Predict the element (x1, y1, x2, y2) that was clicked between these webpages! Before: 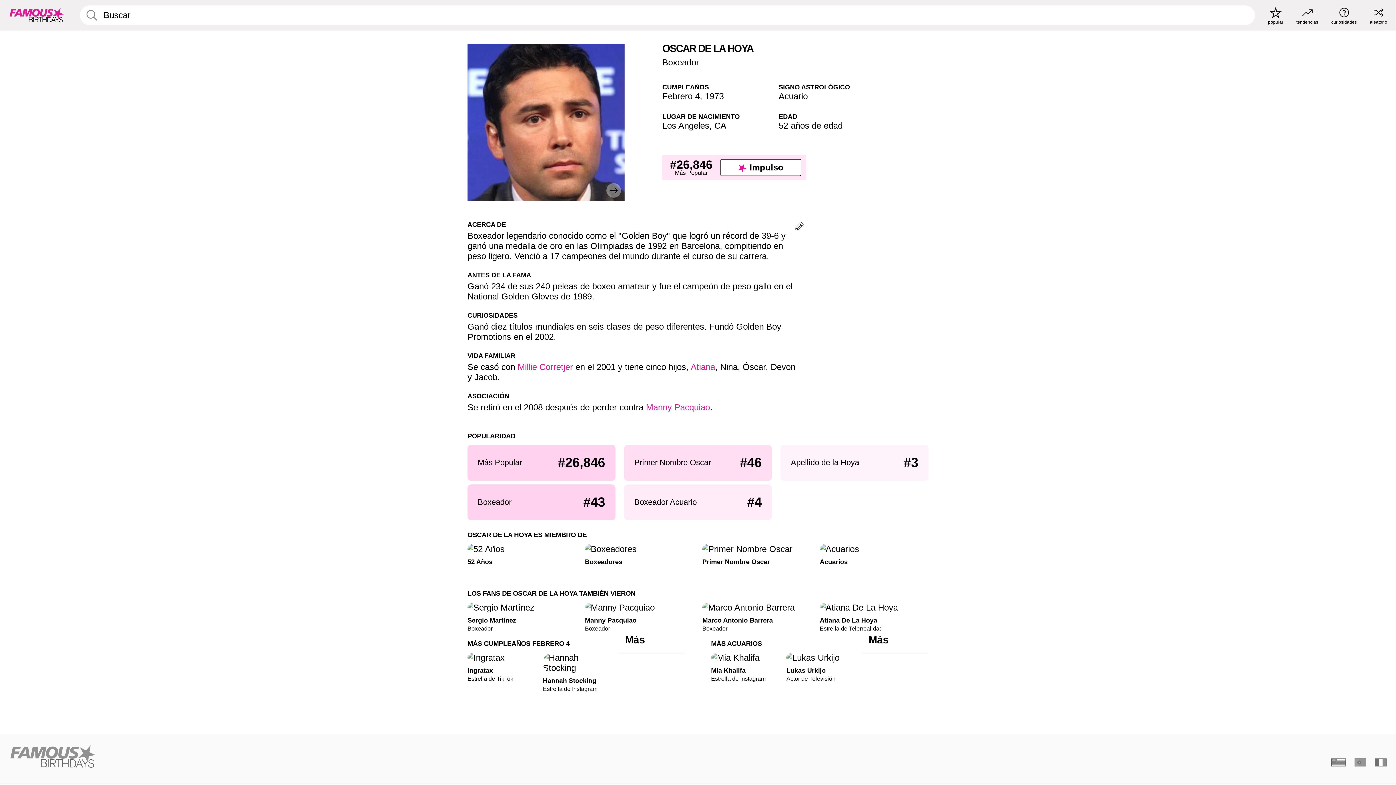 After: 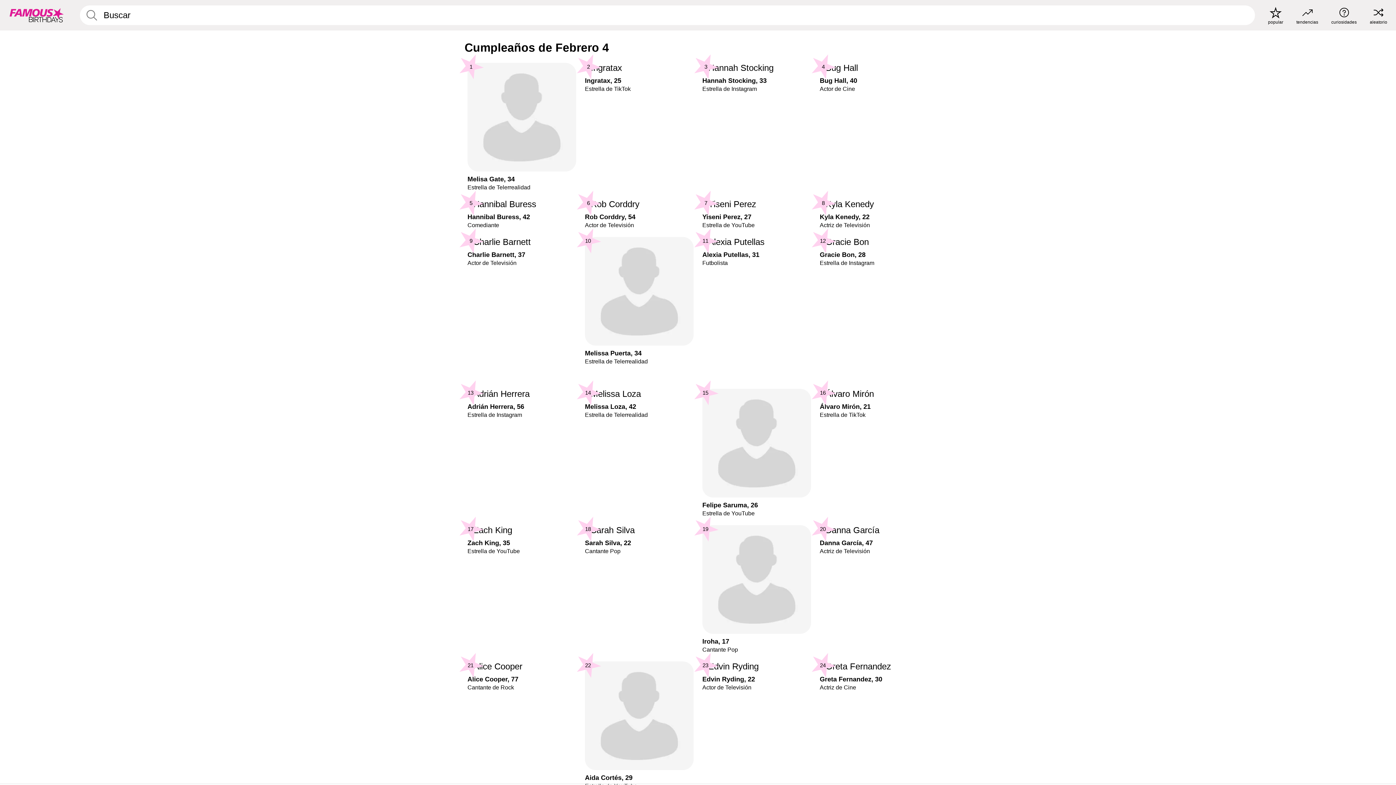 Action: bbox: (618, 653, 685, 653) label: Más Cumpleaños Febrero 4